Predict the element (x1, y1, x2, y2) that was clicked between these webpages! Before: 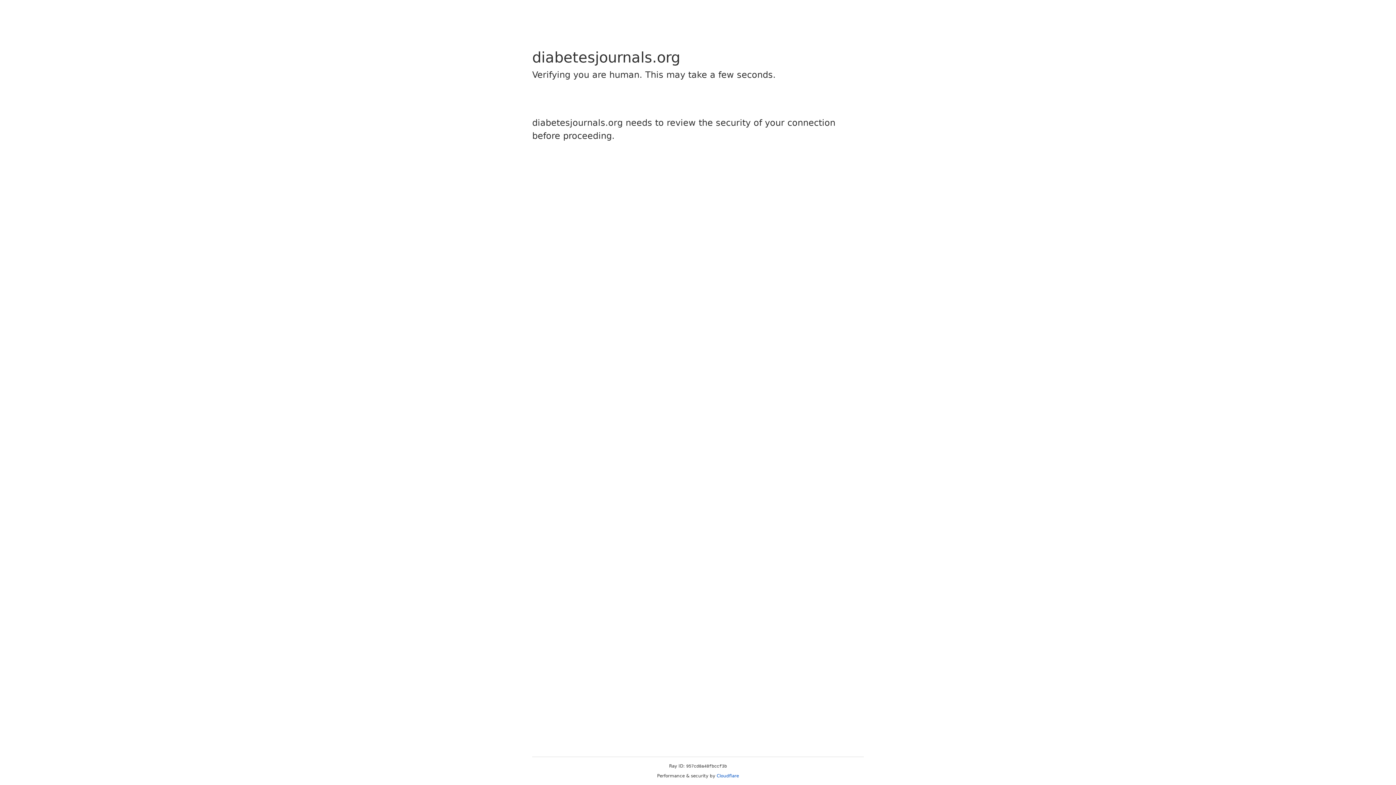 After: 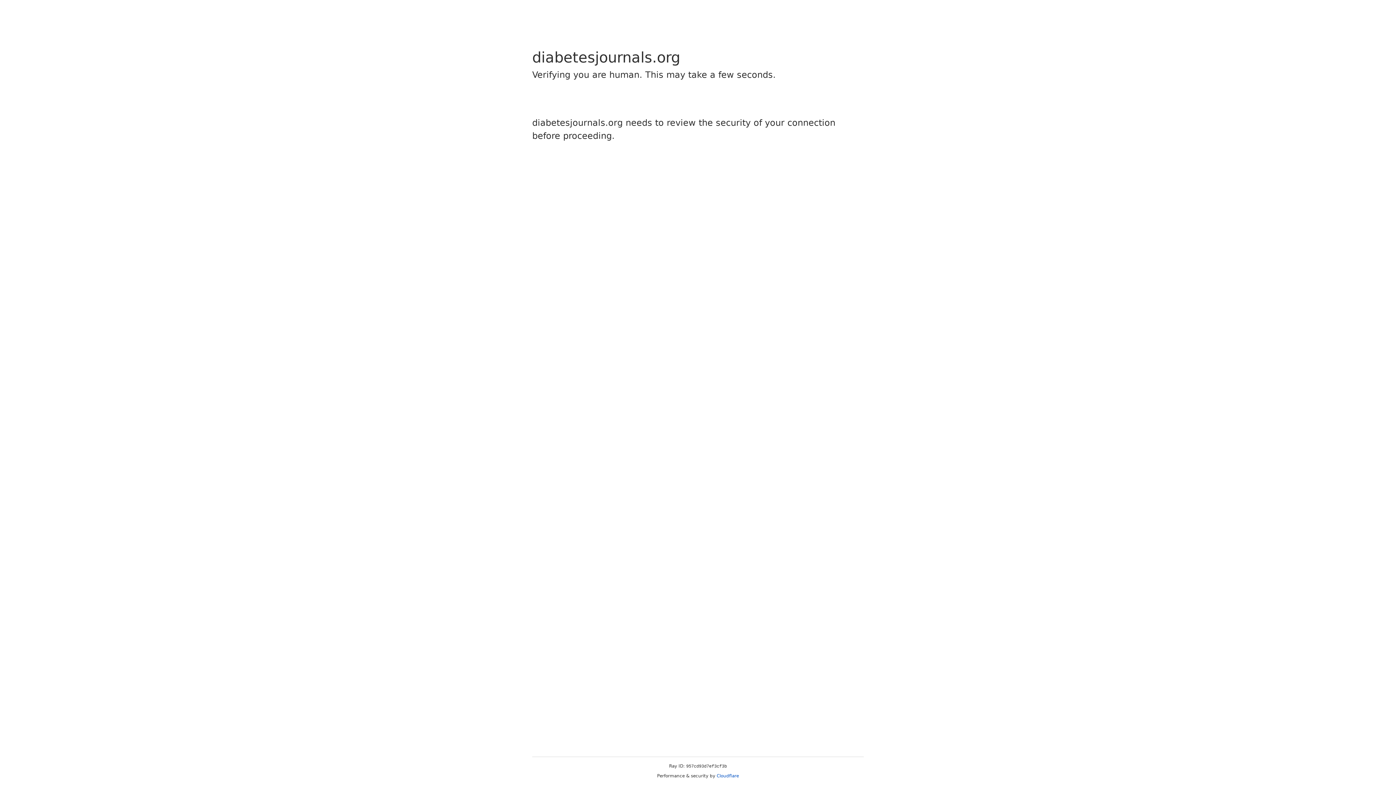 Action: label: Cloudflare bbox: (716, 773, 739, 778)